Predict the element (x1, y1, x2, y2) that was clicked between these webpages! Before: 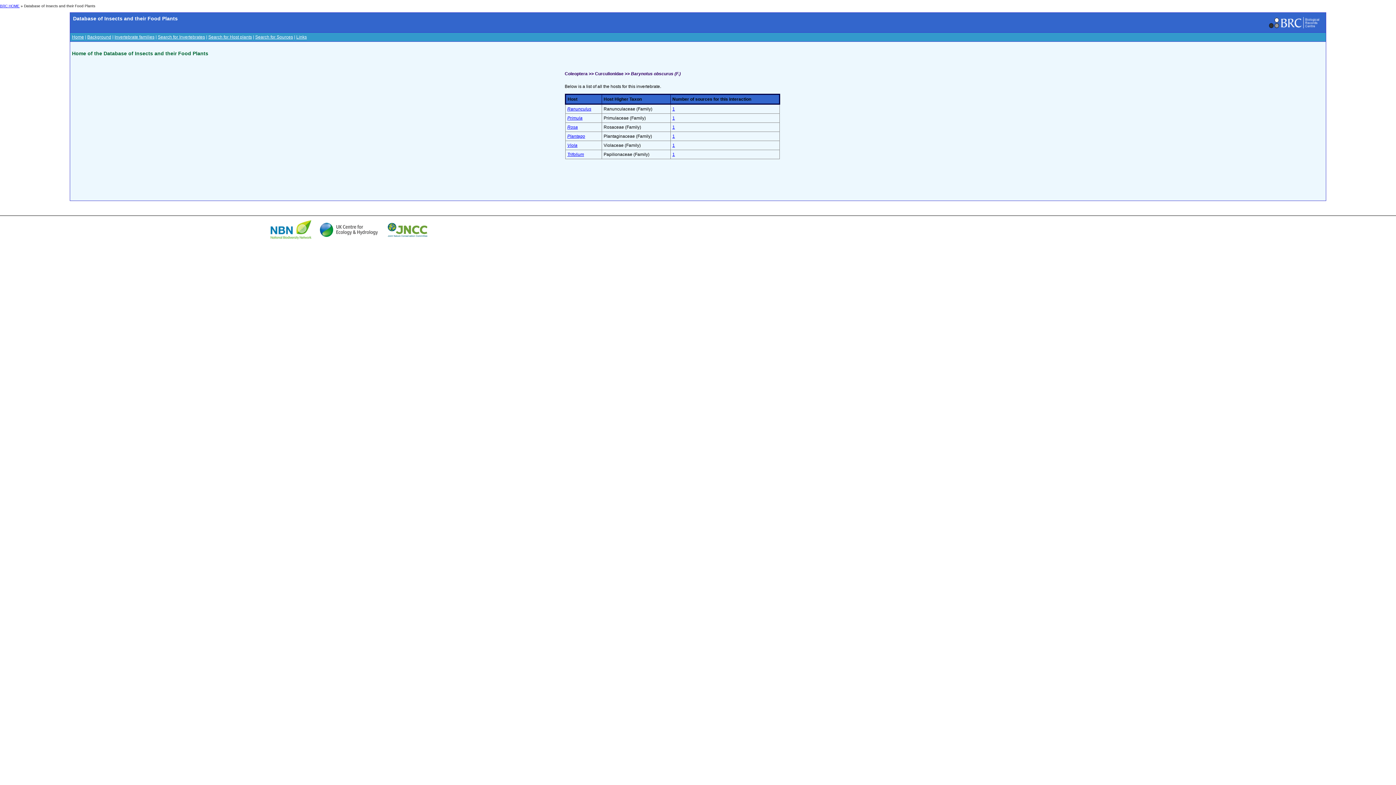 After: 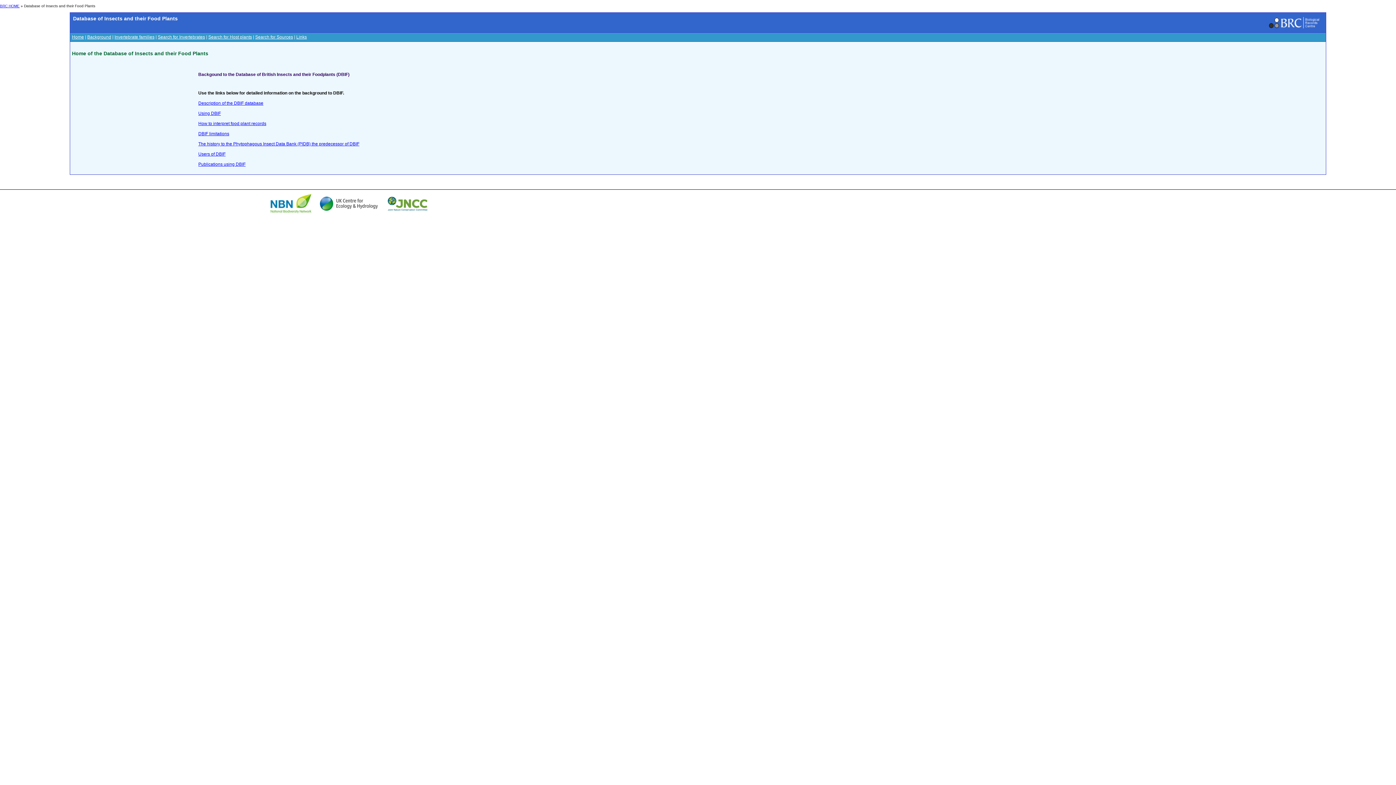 Action: bbox: (87, 34, 111, 39) label: Background